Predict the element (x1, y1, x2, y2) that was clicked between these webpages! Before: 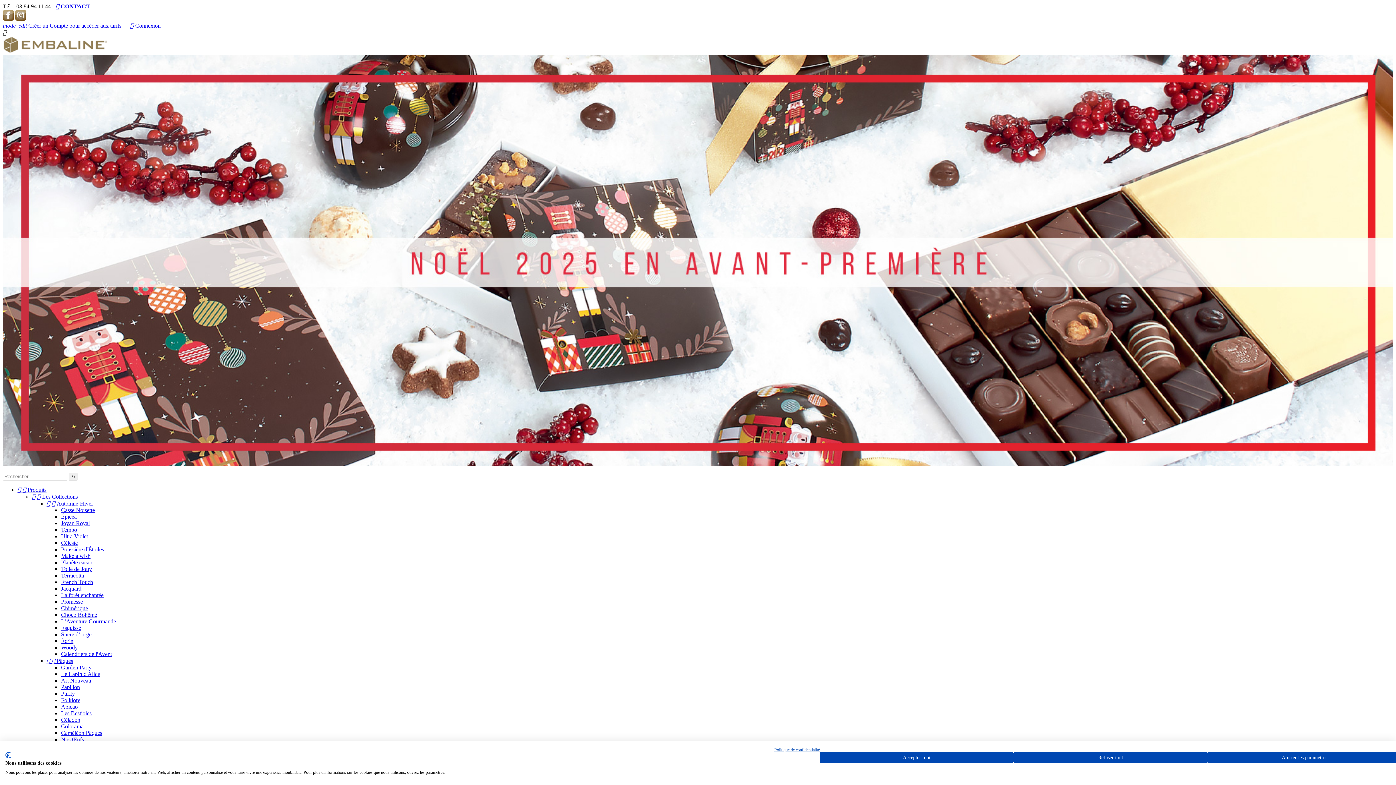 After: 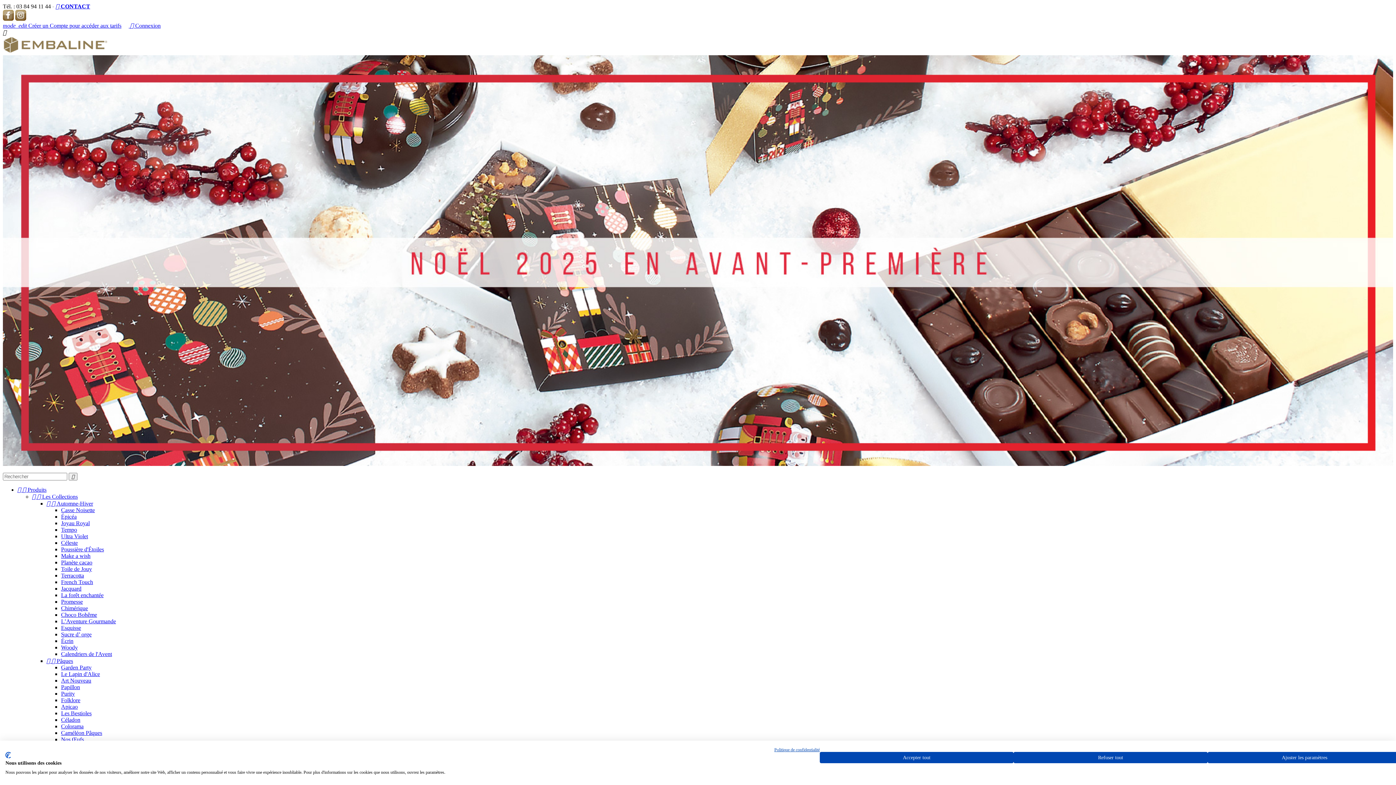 Action: bbox: (61, 579, 93, 585) label: French Touch